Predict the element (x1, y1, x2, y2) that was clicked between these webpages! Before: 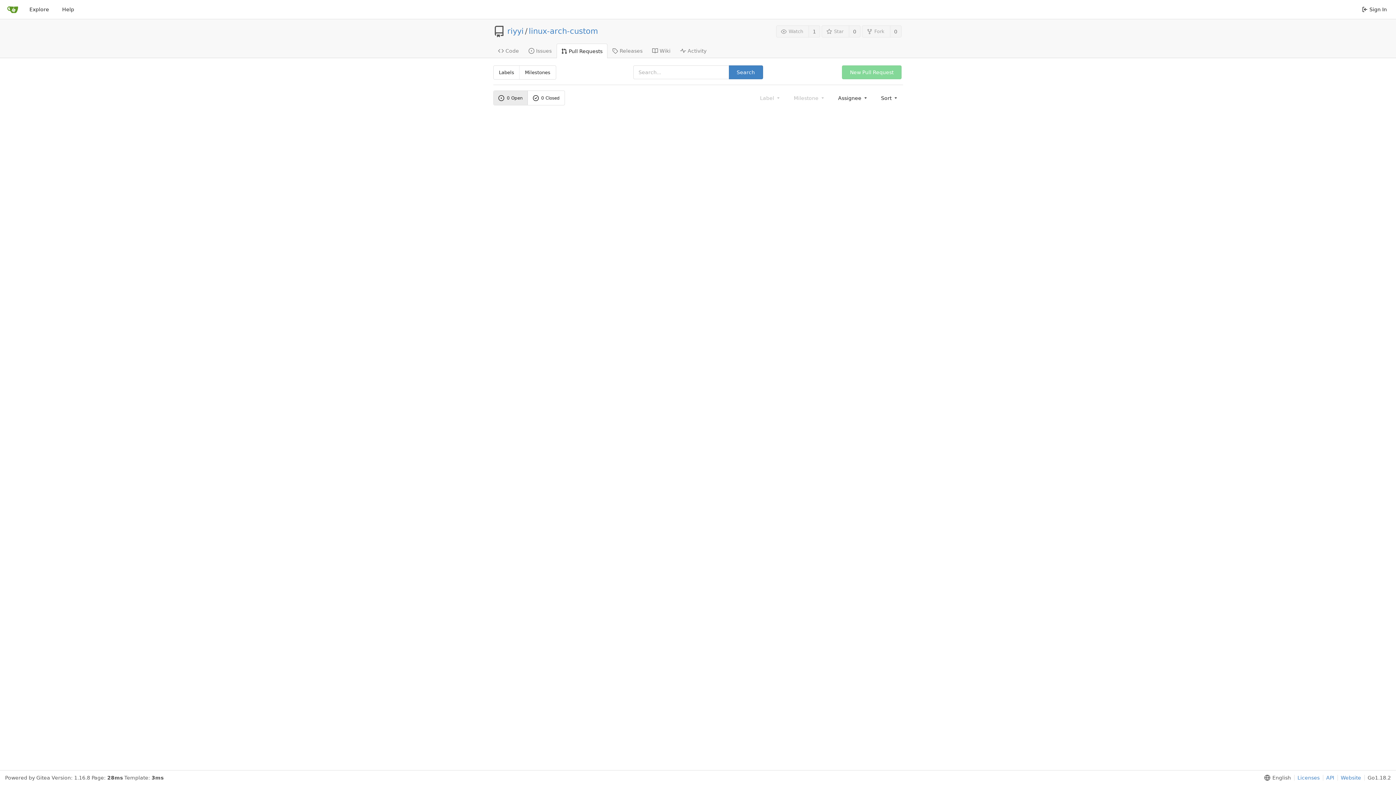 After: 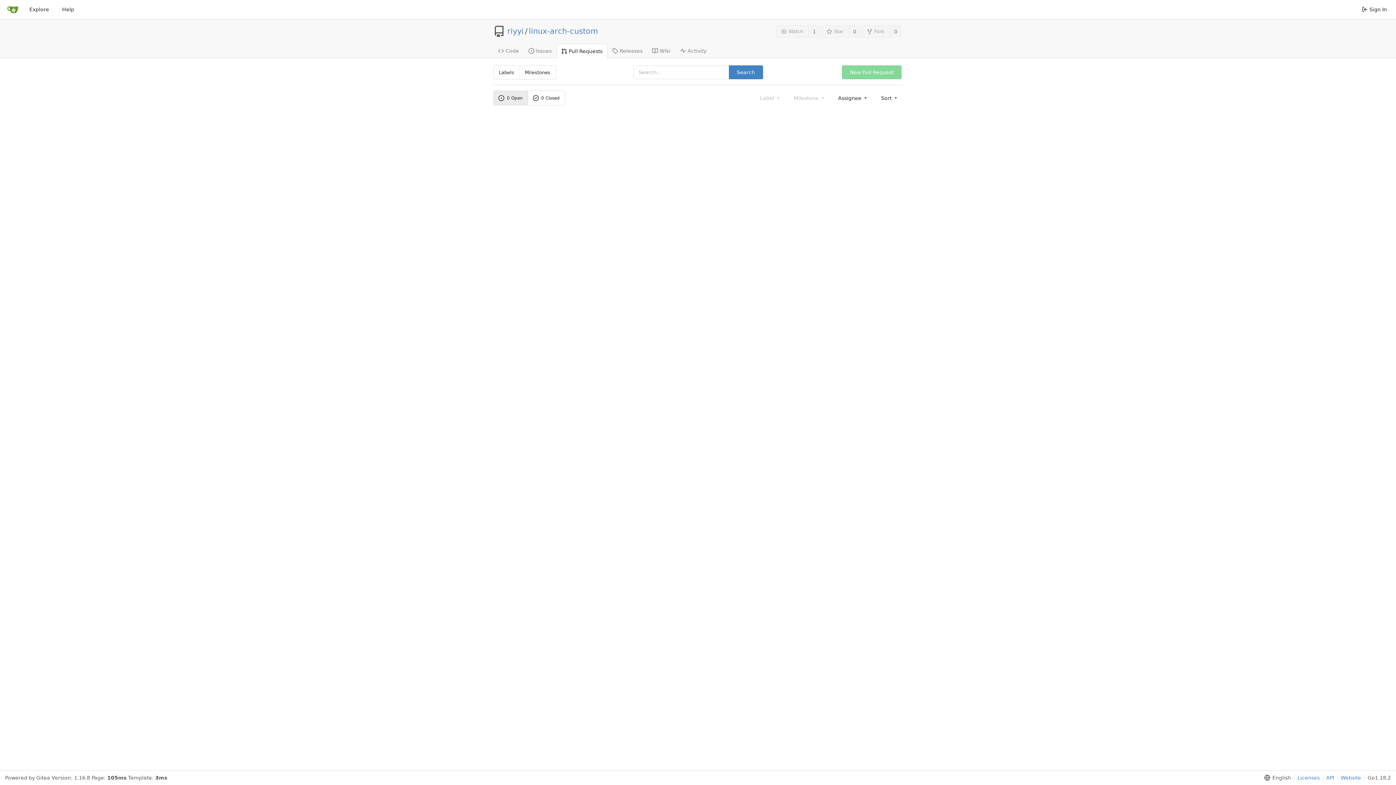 Action: label: 0 Open bbox: (493, 91, 527, 104)